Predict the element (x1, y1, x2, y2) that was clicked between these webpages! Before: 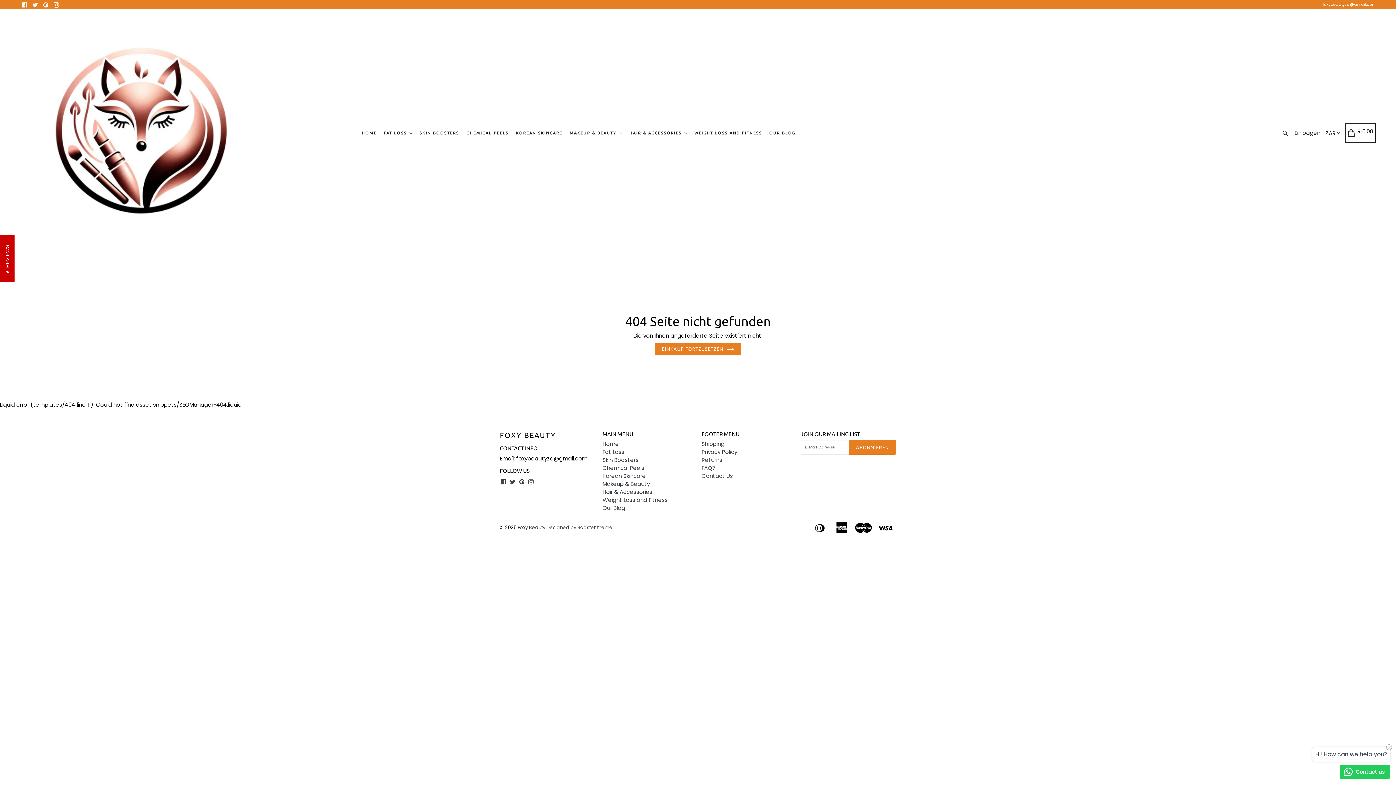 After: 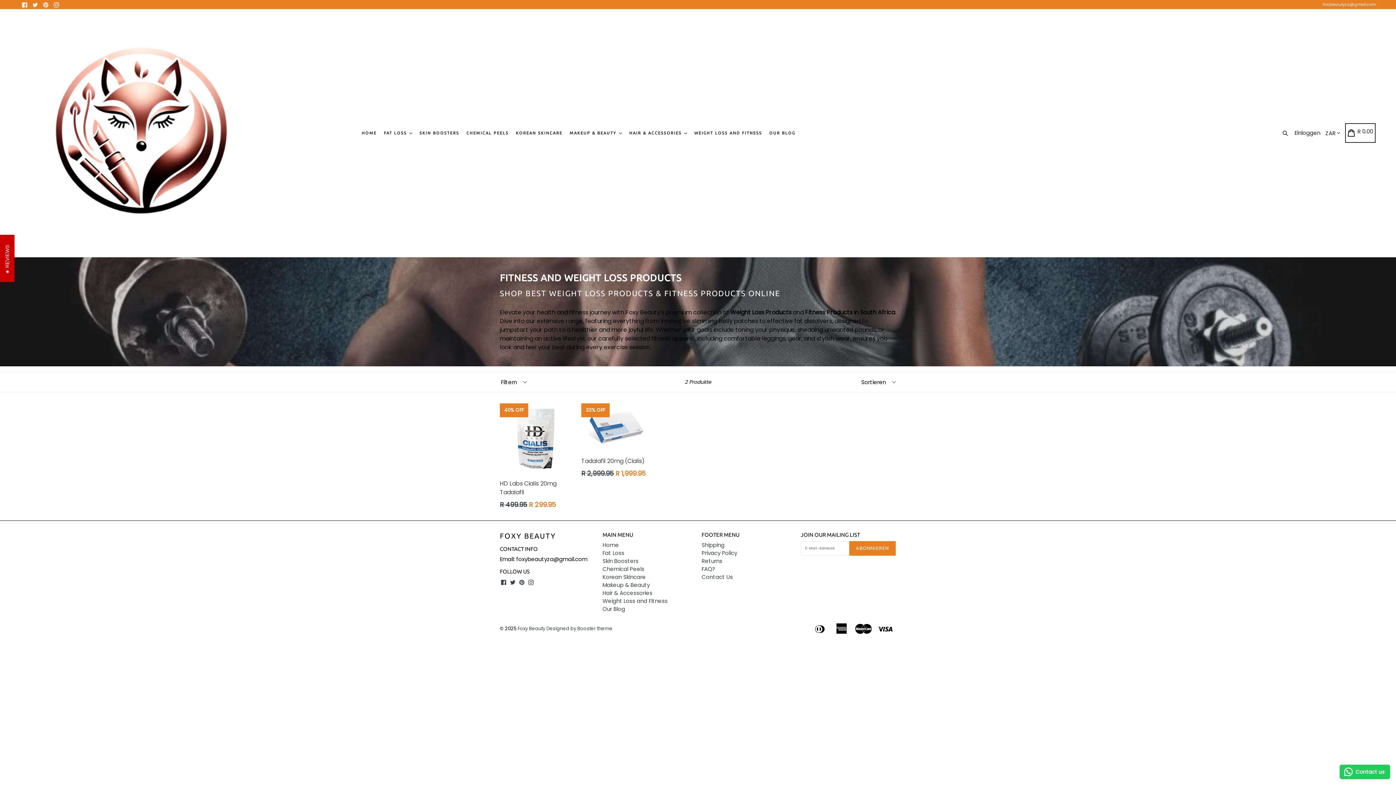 Action: label: Weight Loss and Fitness bbox: (602, 496, 667, 504)